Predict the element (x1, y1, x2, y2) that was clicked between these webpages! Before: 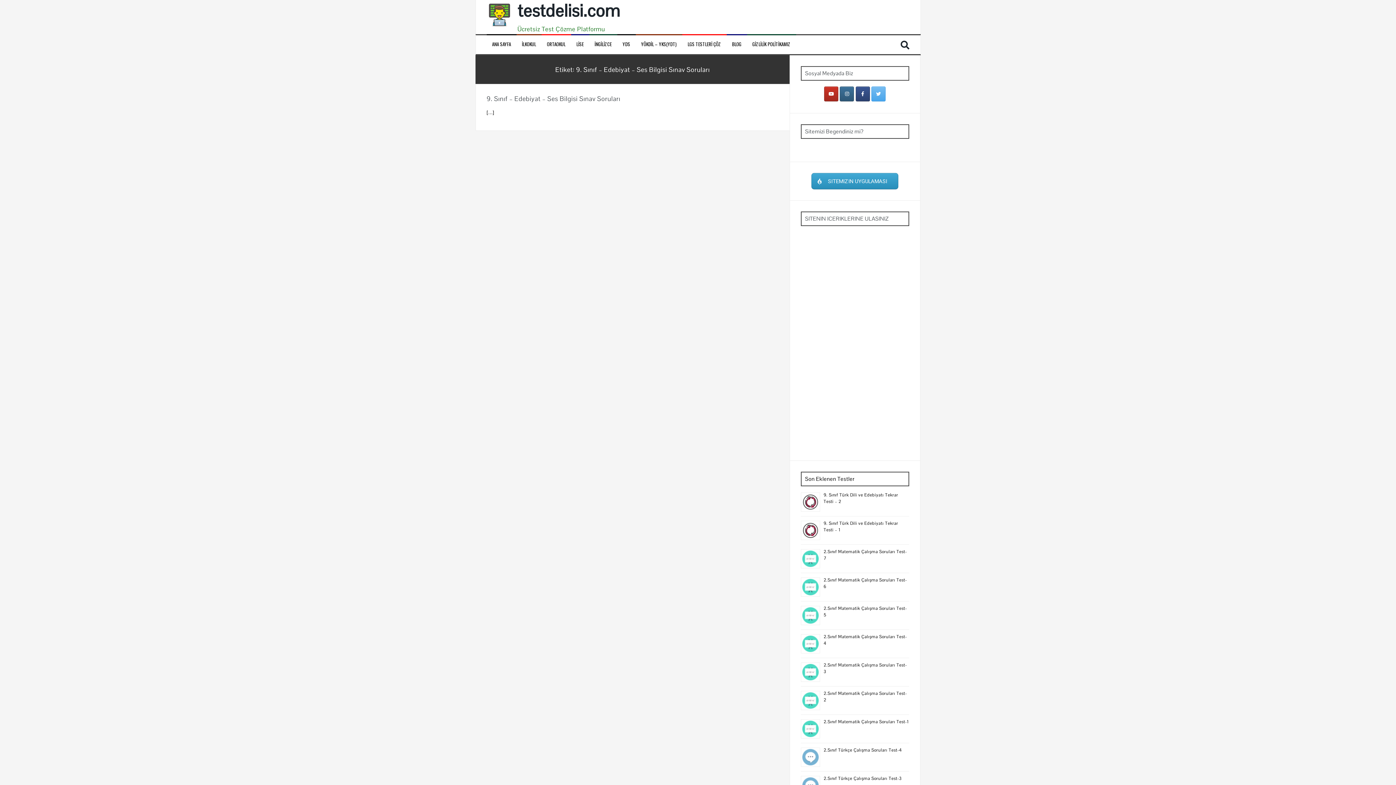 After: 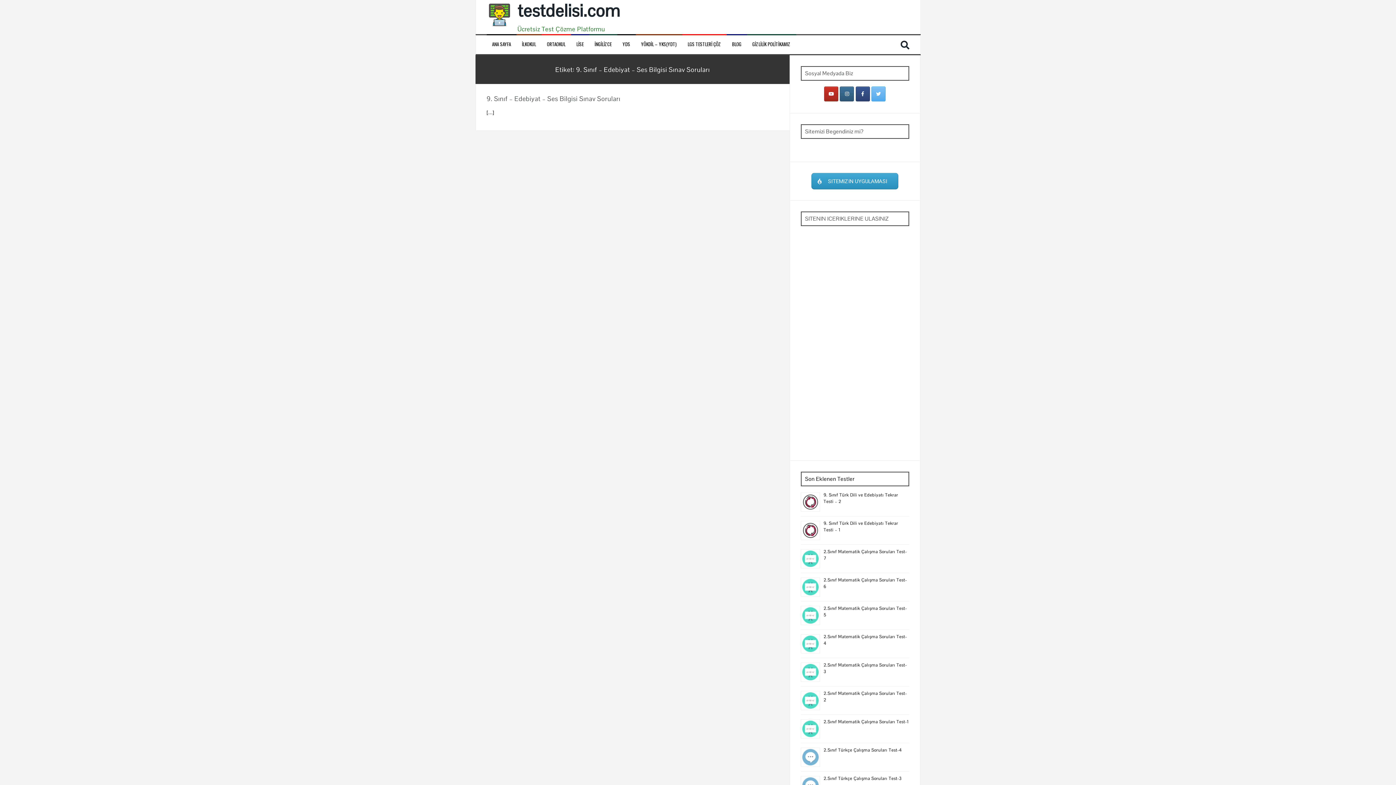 Action: bbox: (871, 86, 885, 101) label: testdelisi.com on Twitter